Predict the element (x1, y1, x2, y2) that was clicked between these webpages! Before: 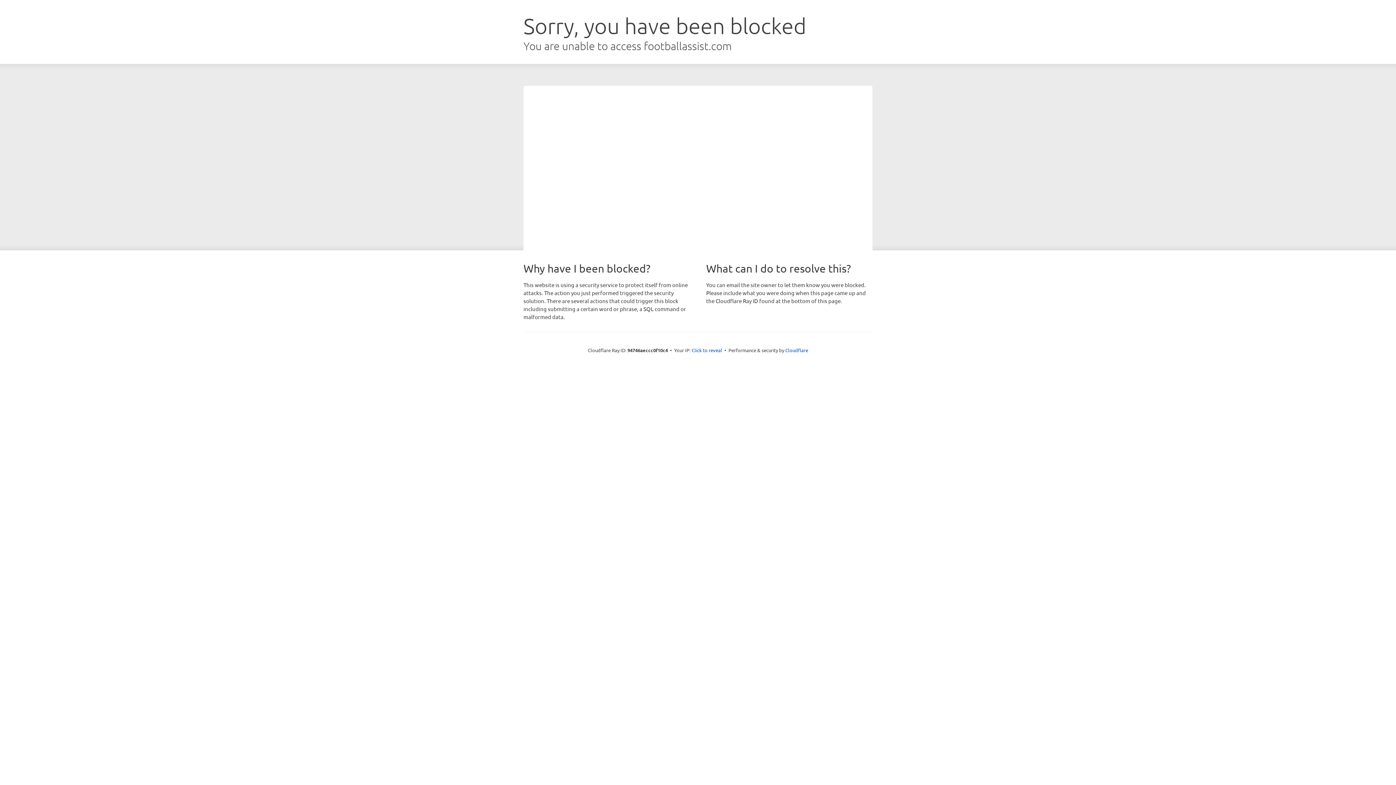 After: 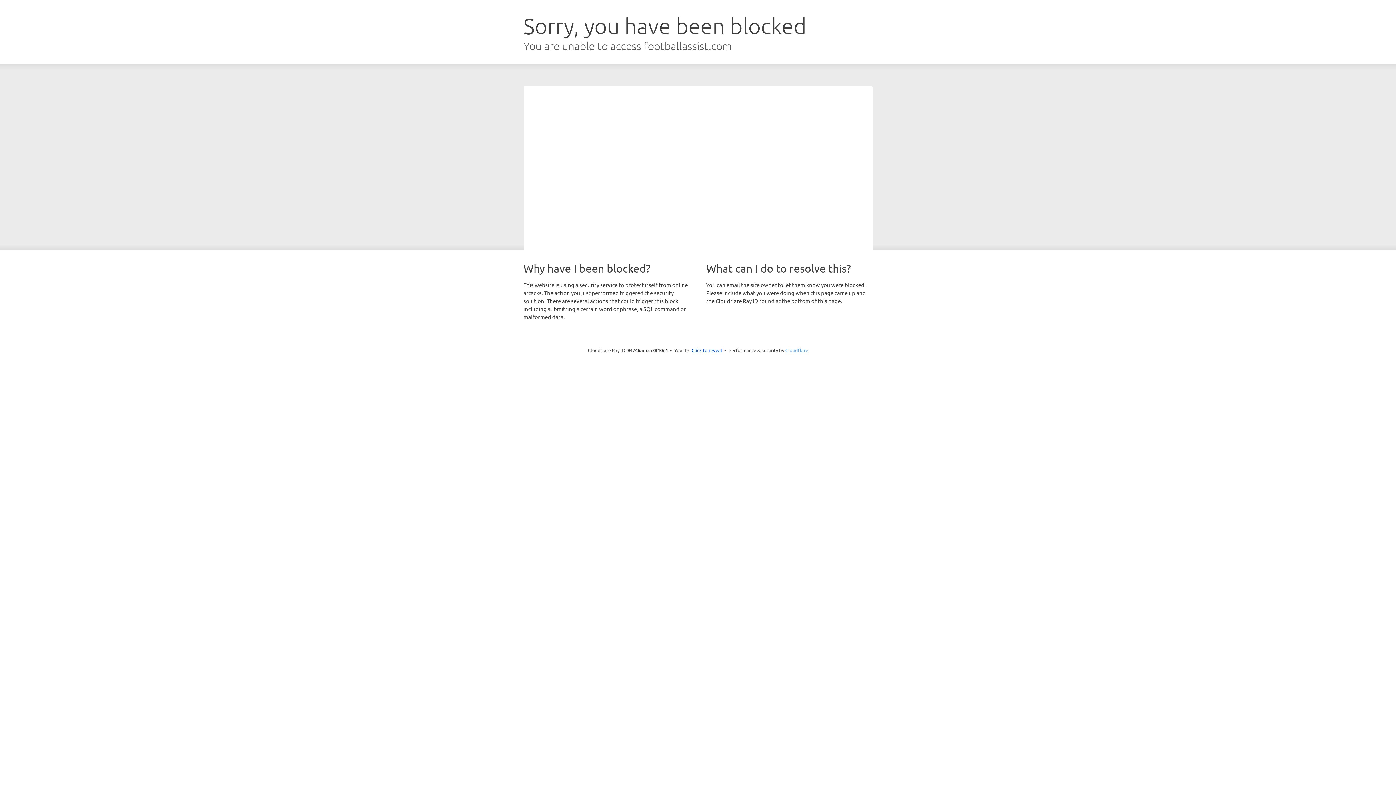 Action: label: Cloudflare bbox: (785, 347, 808, 353)